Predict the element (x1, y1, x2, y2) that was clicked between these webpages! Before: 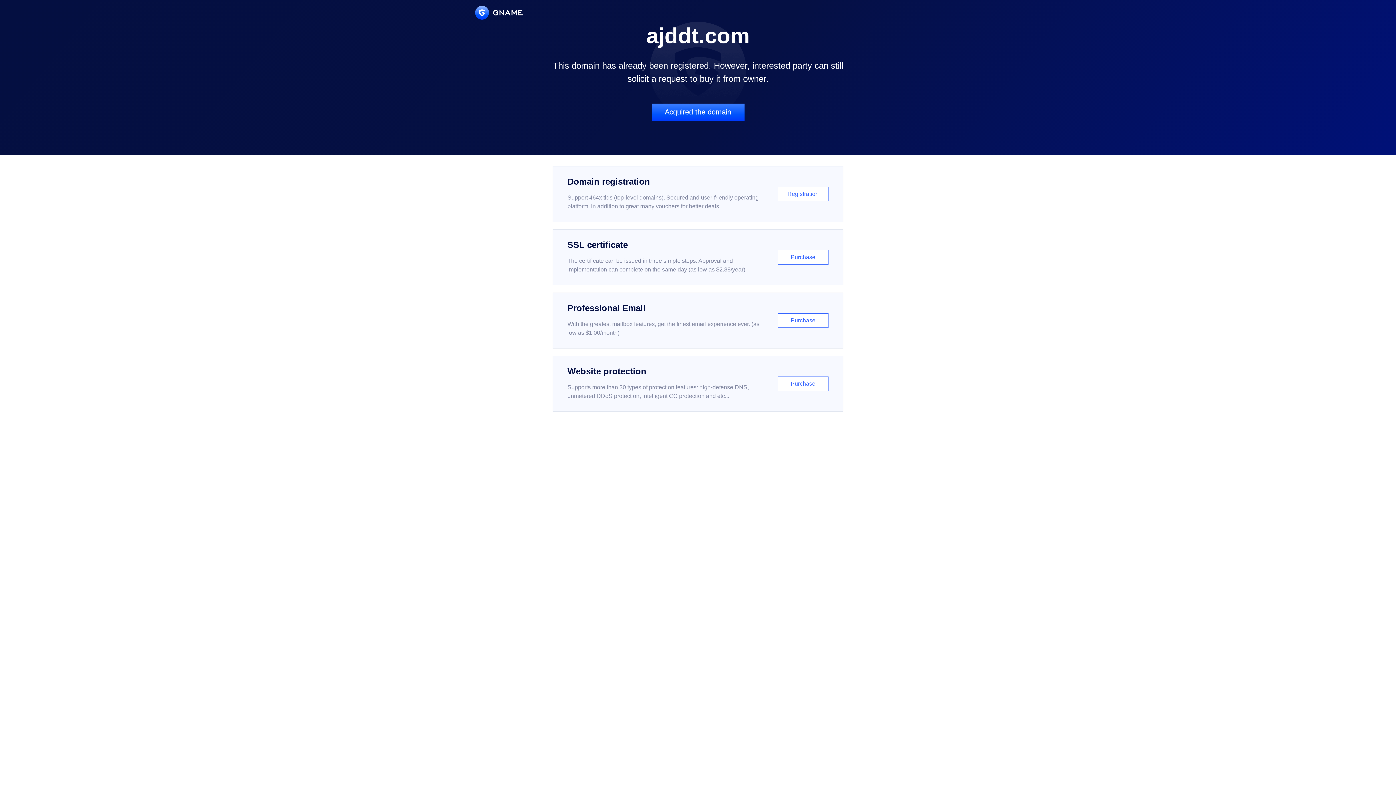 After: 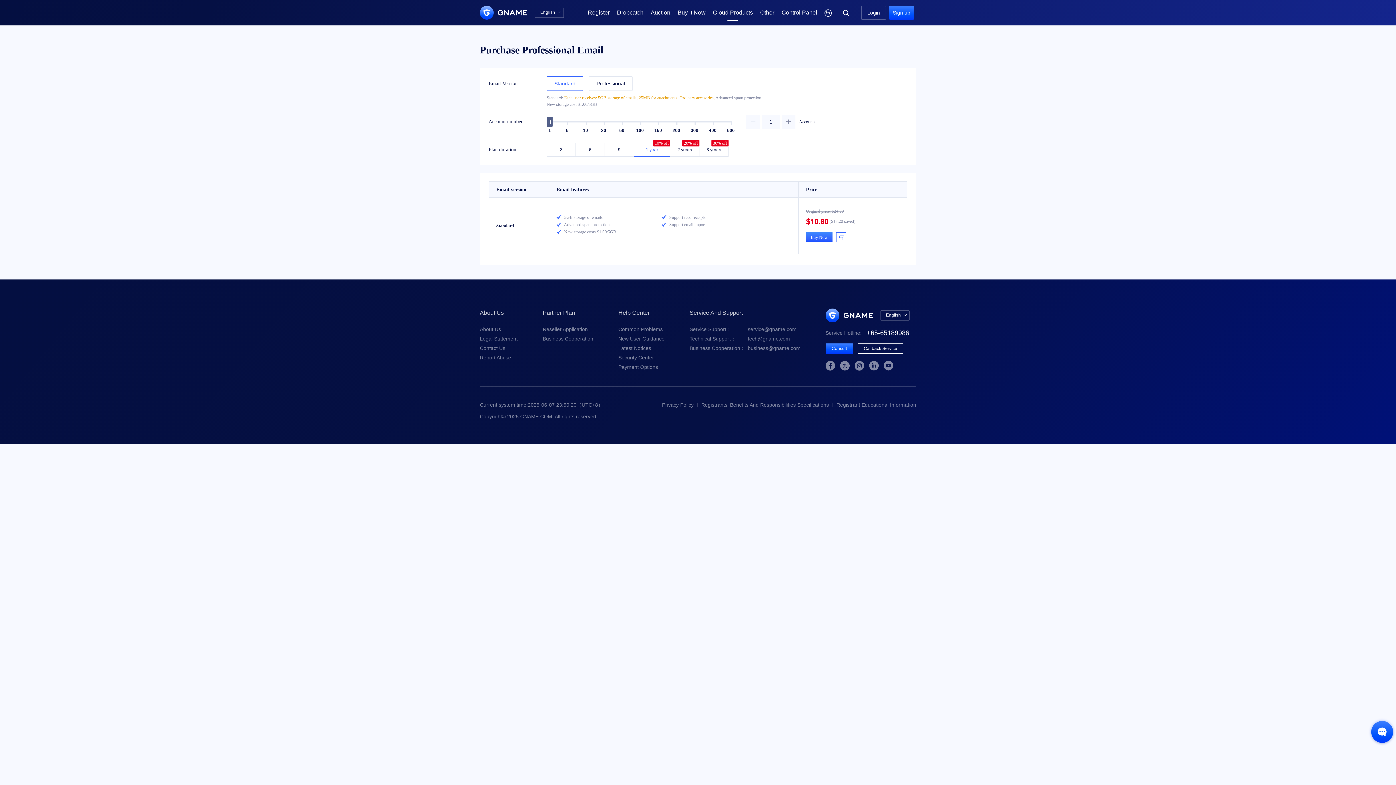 Action: label: Professional Email

With the greatest mailbox features, get the finest email experience ever. (as low as $1.00/month)

Purchase bbox: (552, 292, 843, 348)